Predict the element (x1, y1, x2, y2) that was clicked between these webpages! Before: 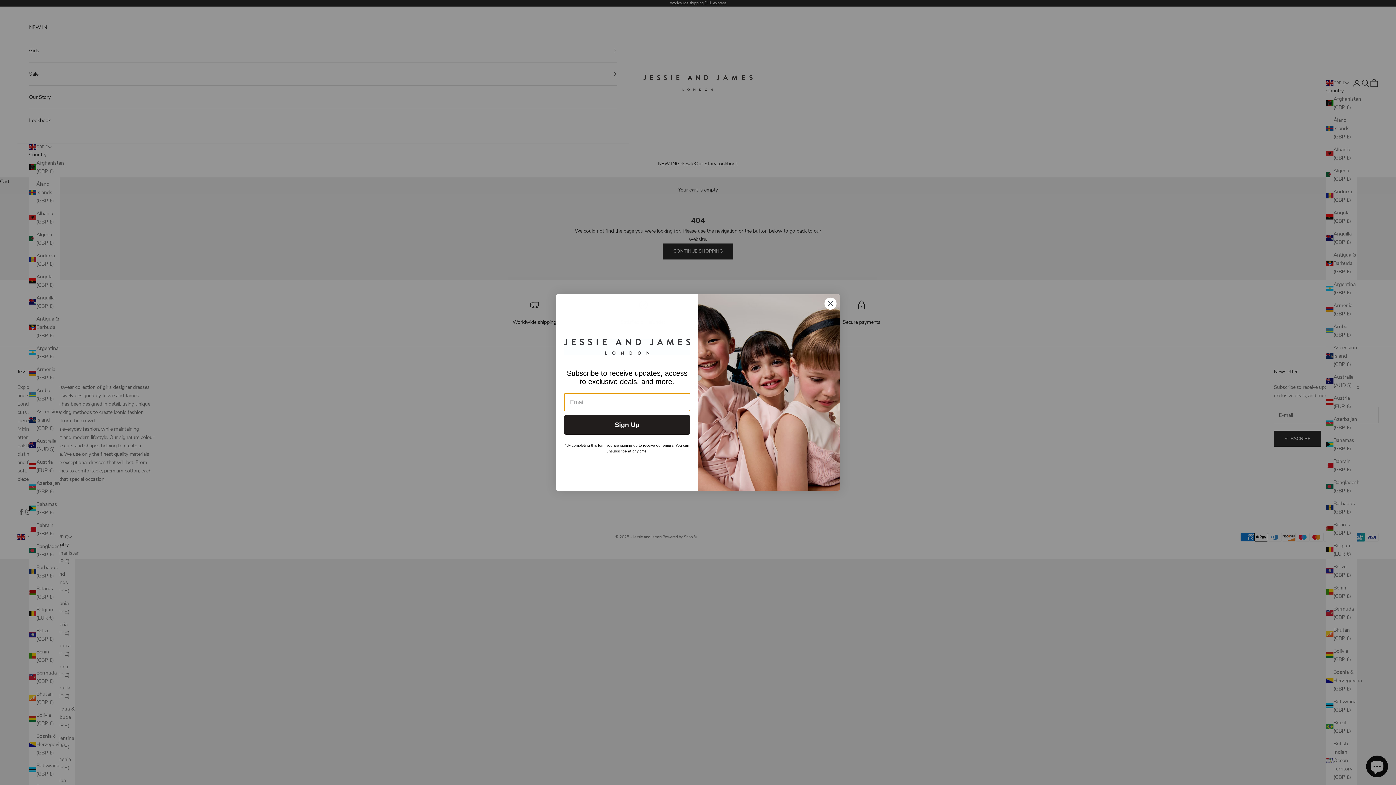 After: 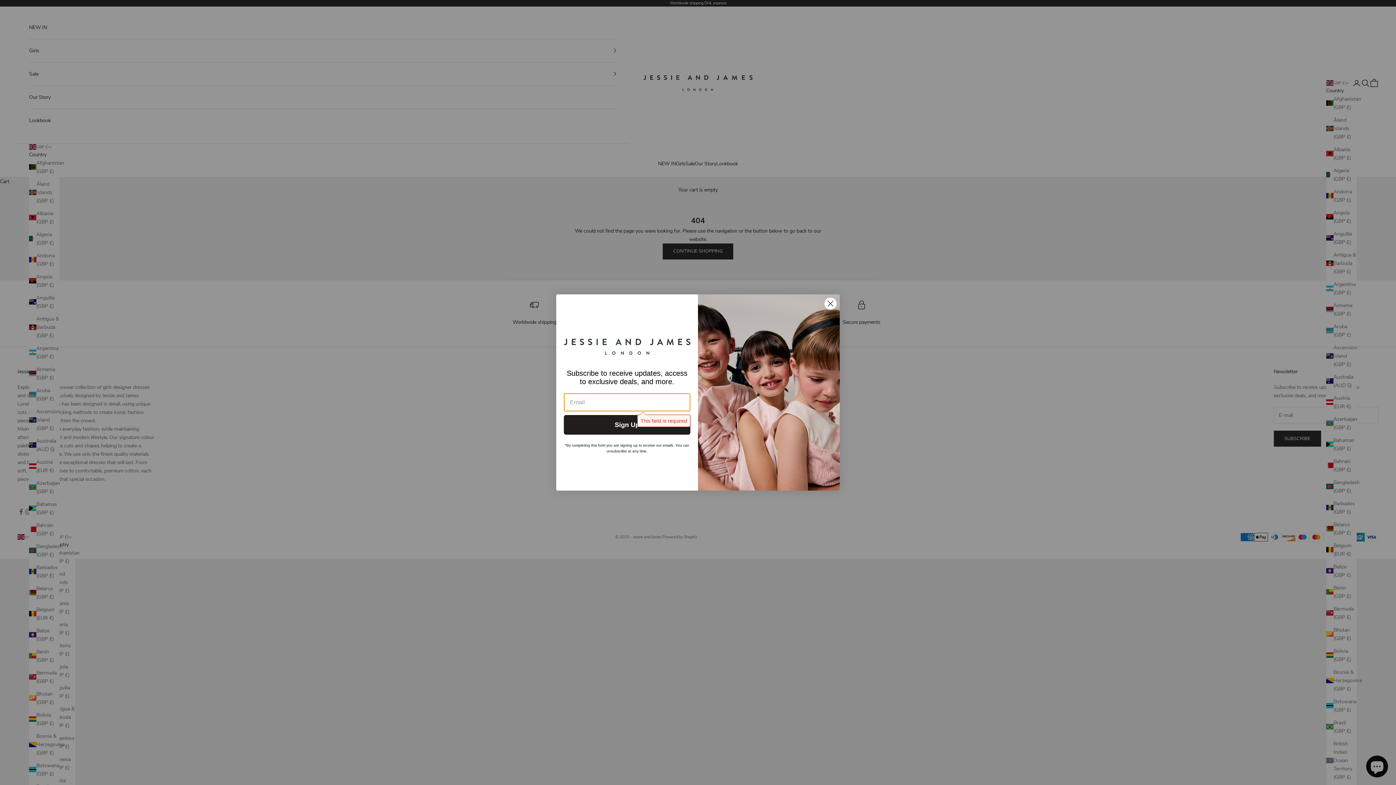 Action: label: Sign Up bbox: (564, 415, 690, 434)